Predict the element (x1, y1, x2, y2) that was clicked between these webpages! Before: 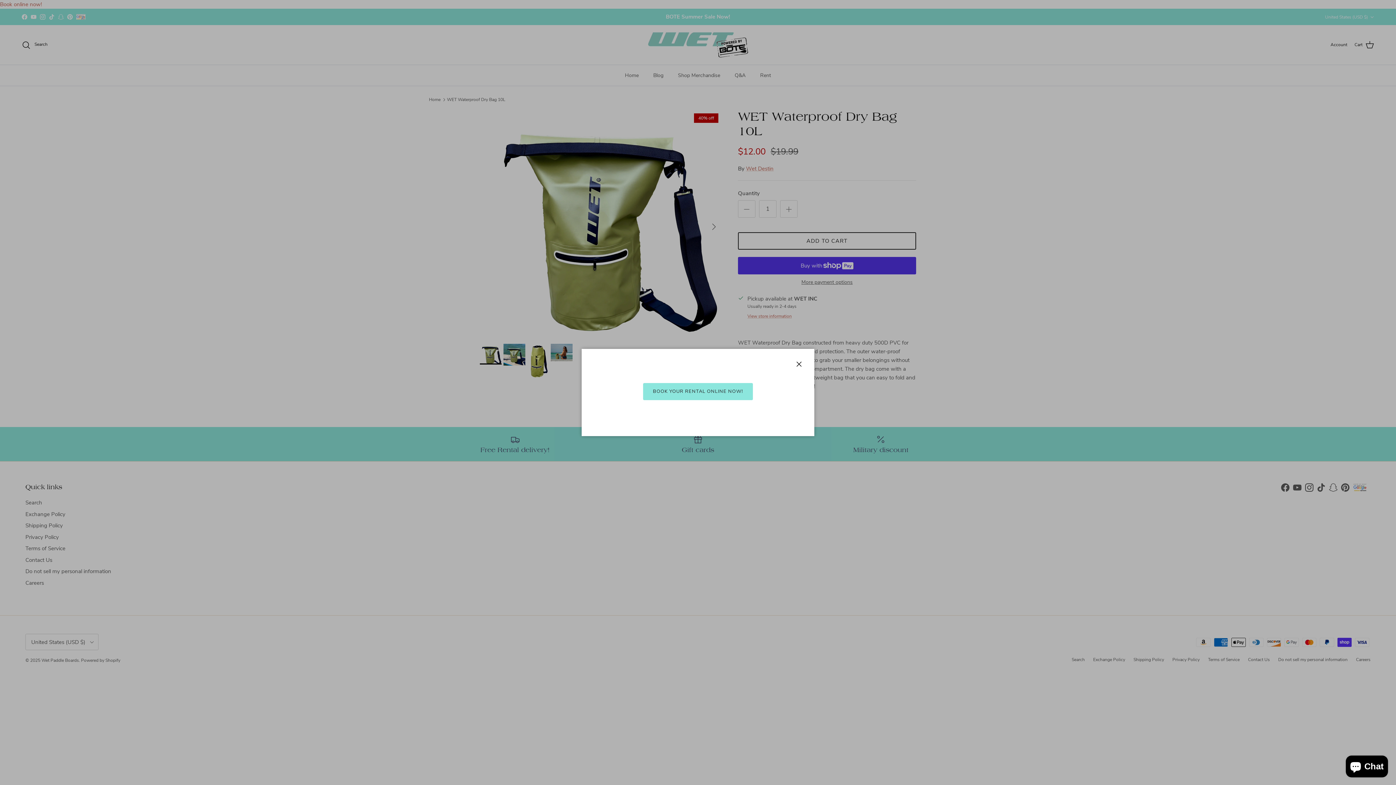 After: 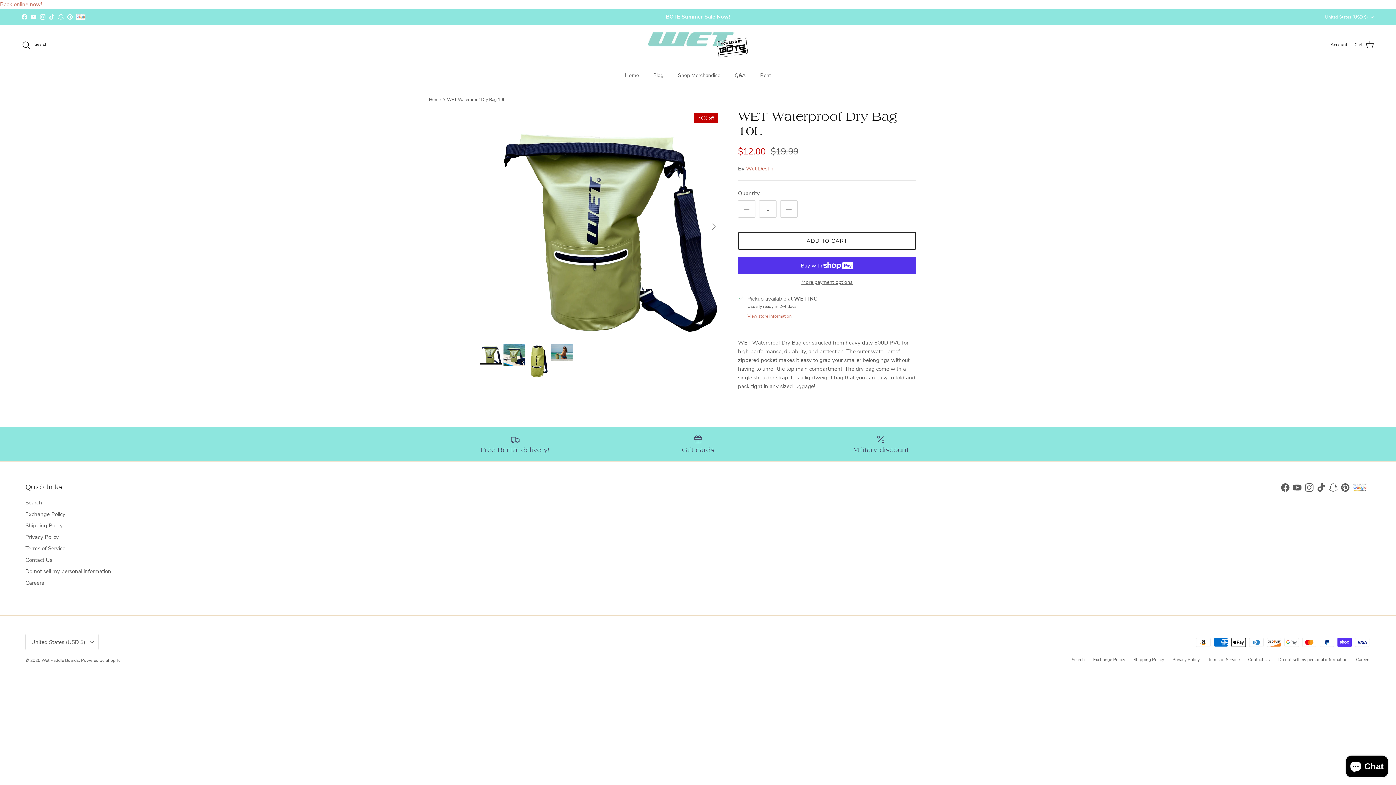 Action: bbox: (791, 356, 807, 372) label: Close